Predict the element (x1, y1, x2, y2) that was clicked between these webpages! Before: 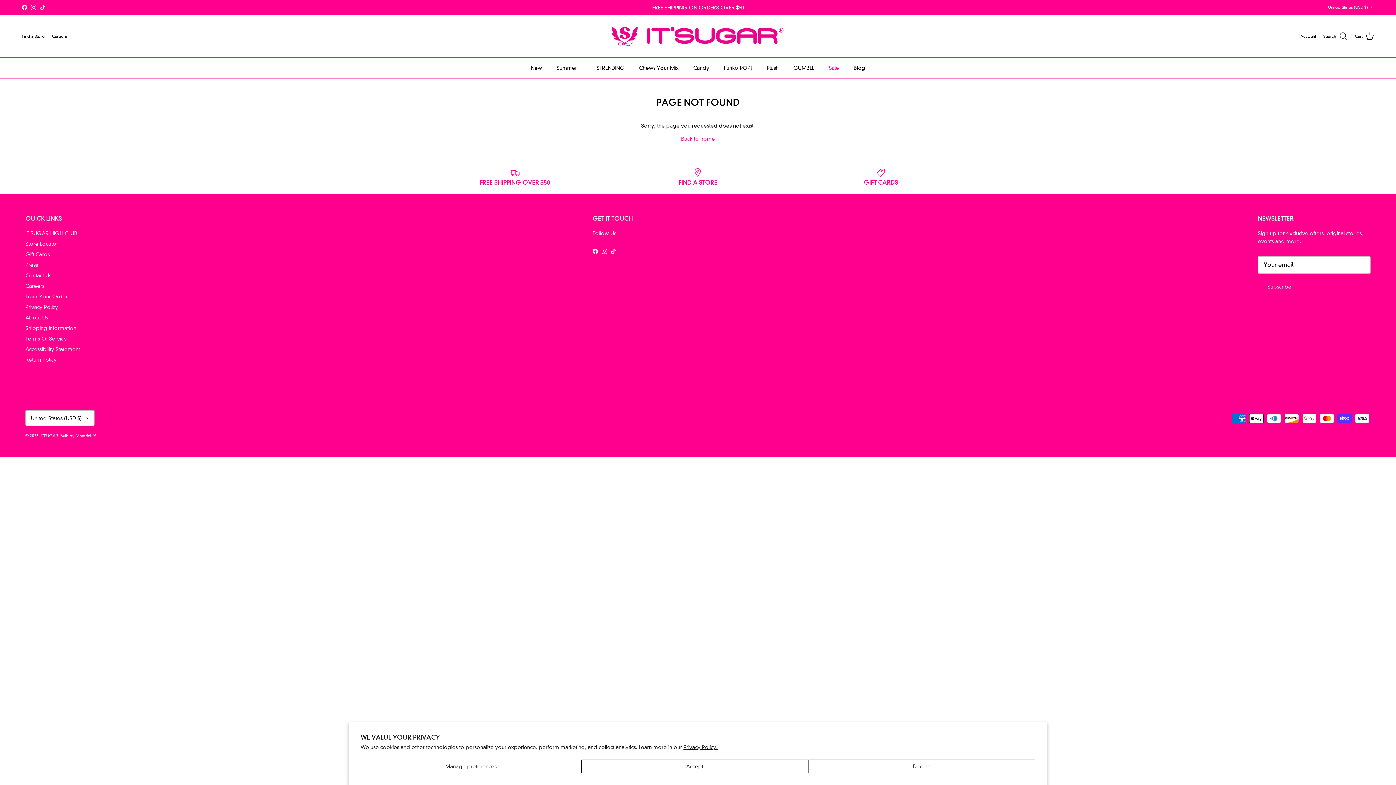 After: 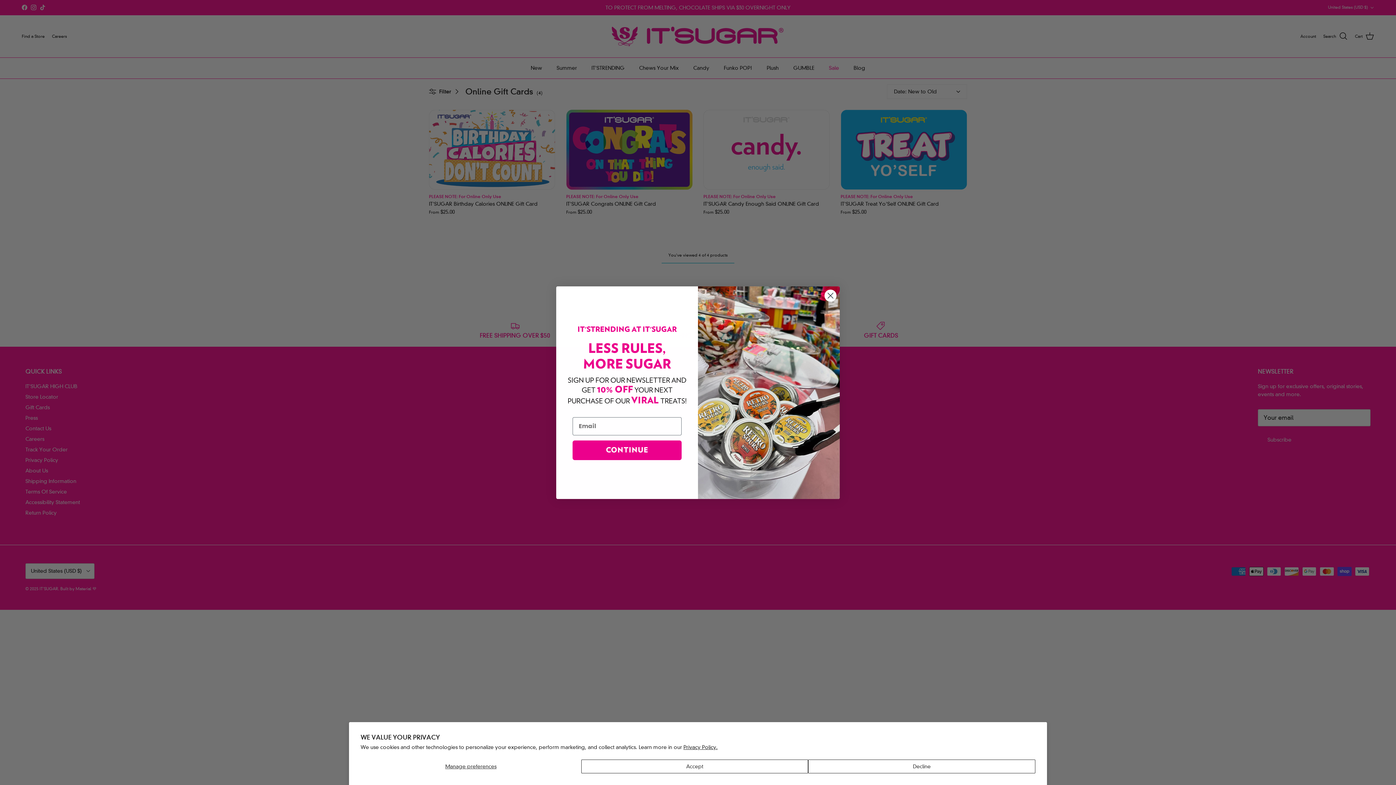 Action: bbox: (25, 251, 49, 257) label: Gift Cards